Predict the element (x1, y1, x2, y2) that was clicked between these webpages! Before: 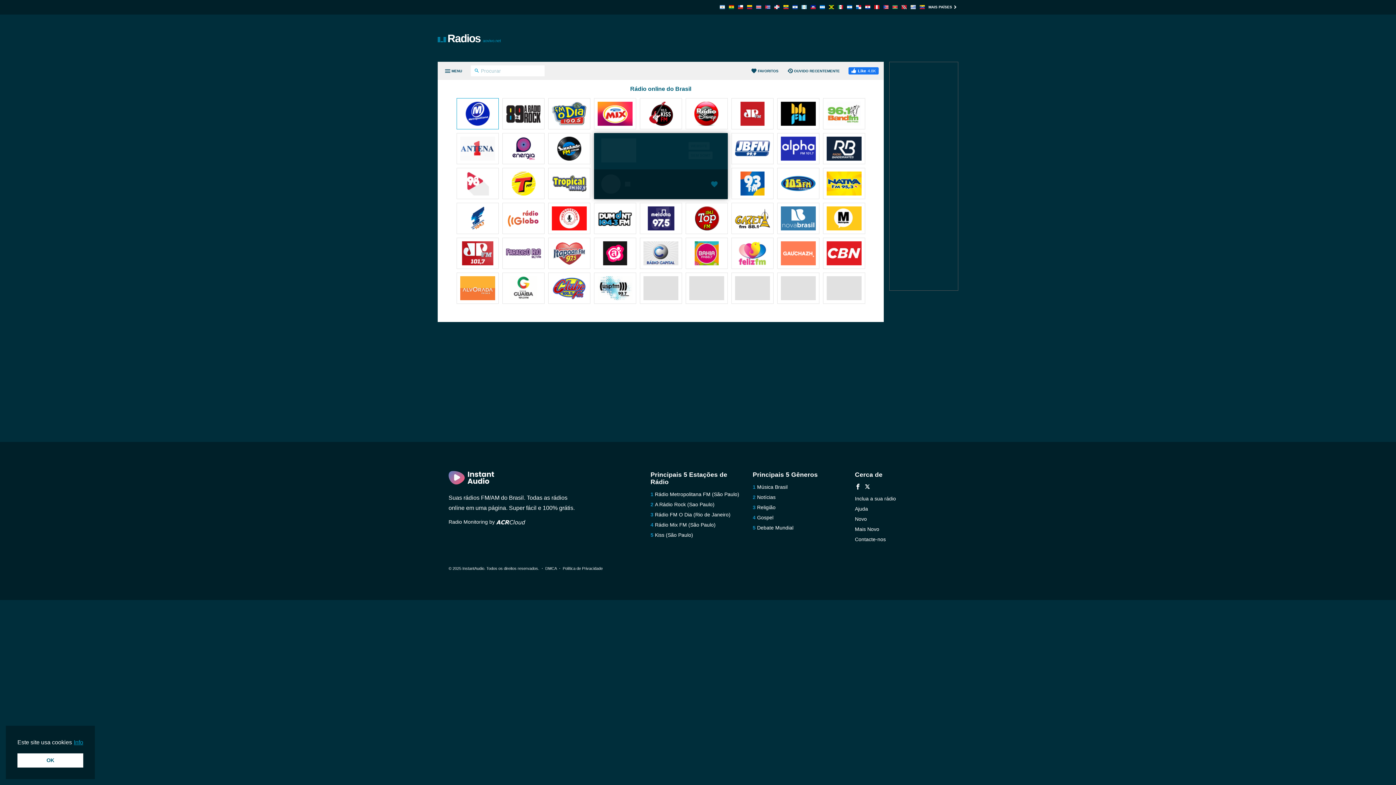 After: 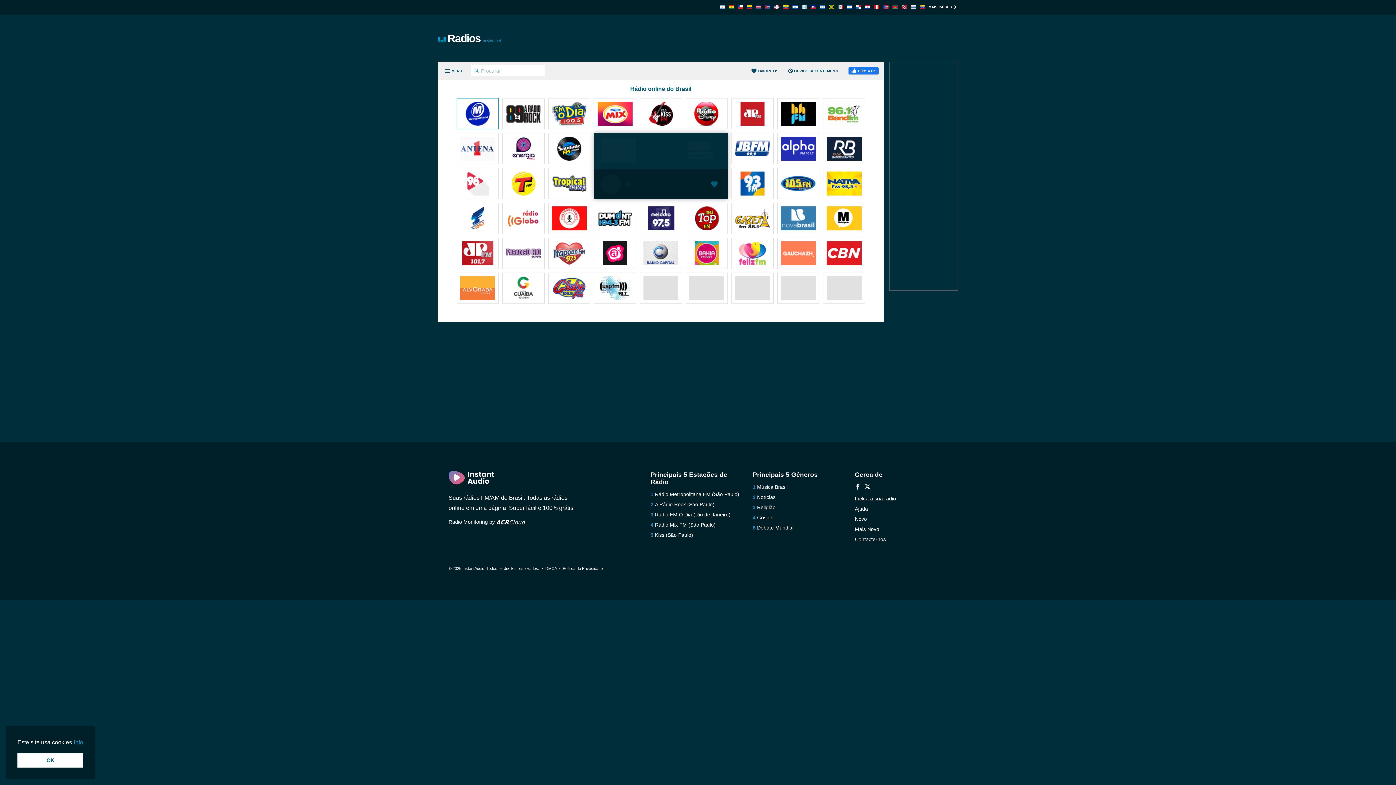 Action: bbox: (597, 241, 632, 266)